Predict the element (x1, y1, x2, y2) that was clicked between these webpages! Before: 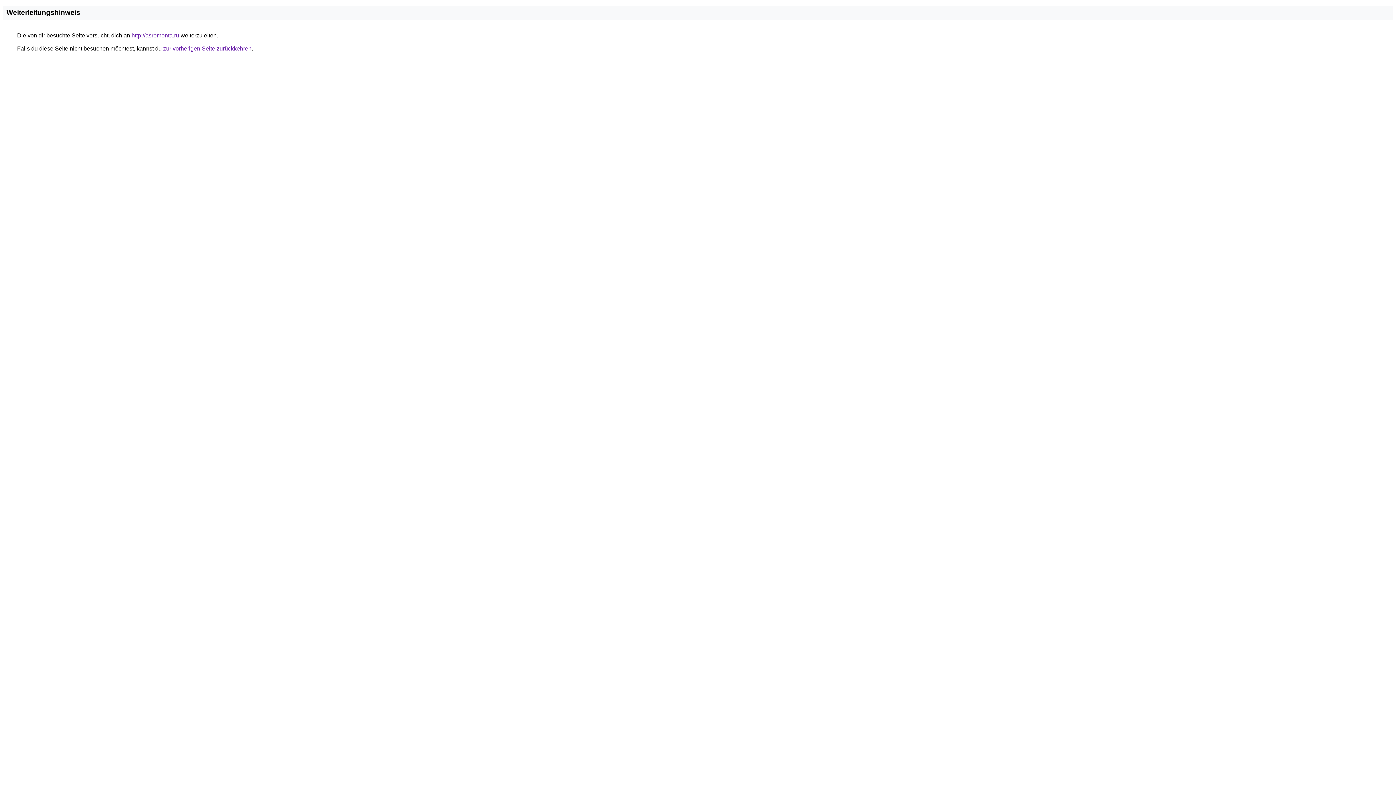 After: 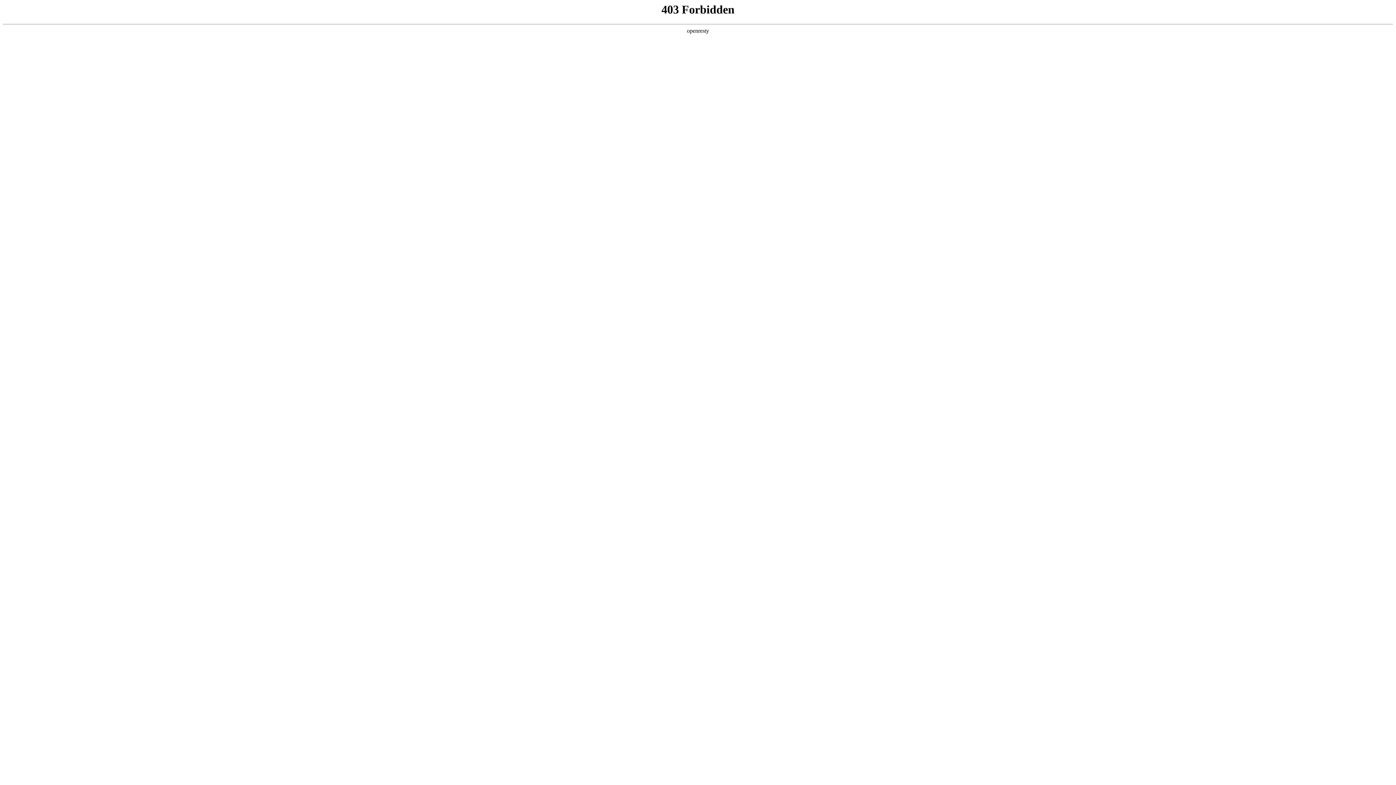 Action: label: http://asremonta.ru bbox: (131, 32, 179, 38)